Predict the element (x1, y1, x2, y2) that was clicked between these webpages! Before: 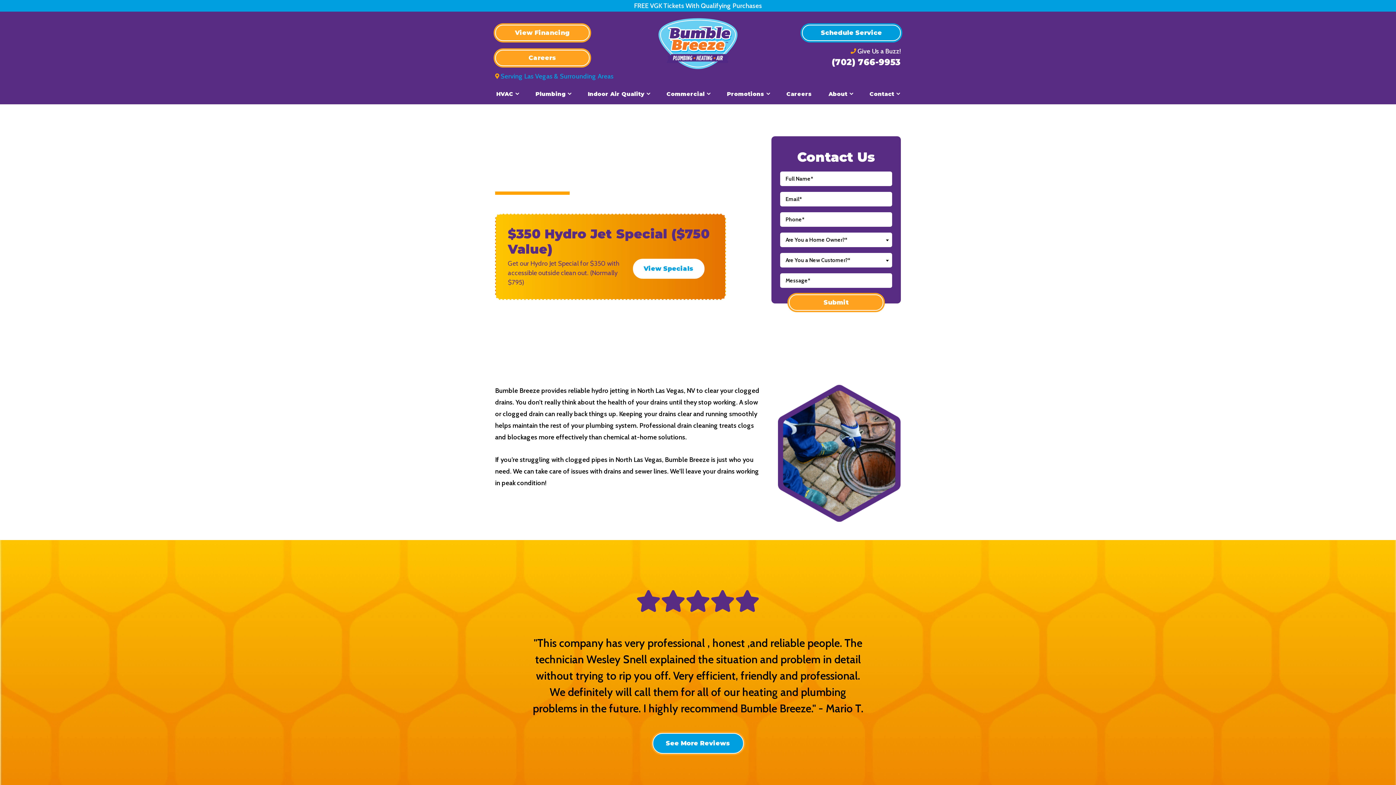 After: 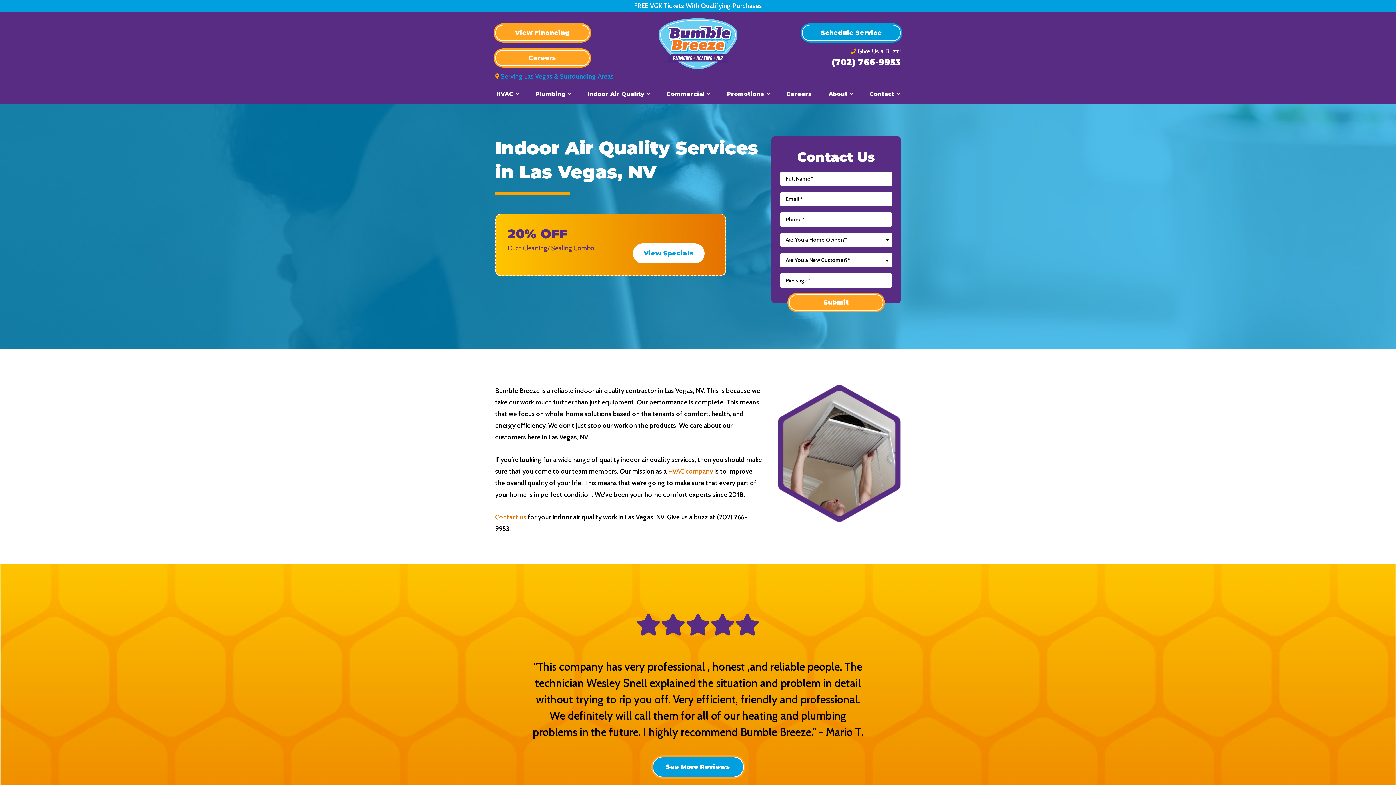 Action: bbox: (582, 84, 655, 104) label: Indoor Air Quality